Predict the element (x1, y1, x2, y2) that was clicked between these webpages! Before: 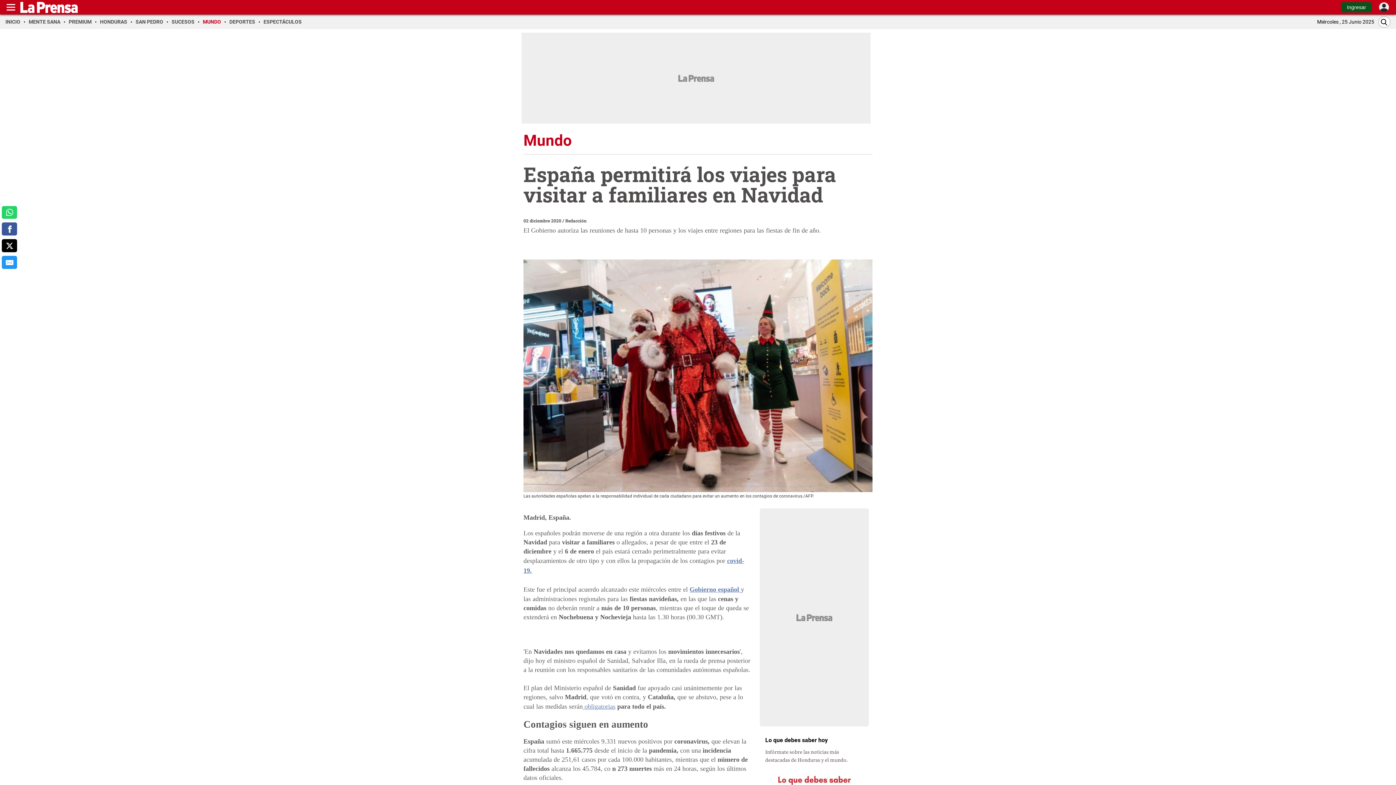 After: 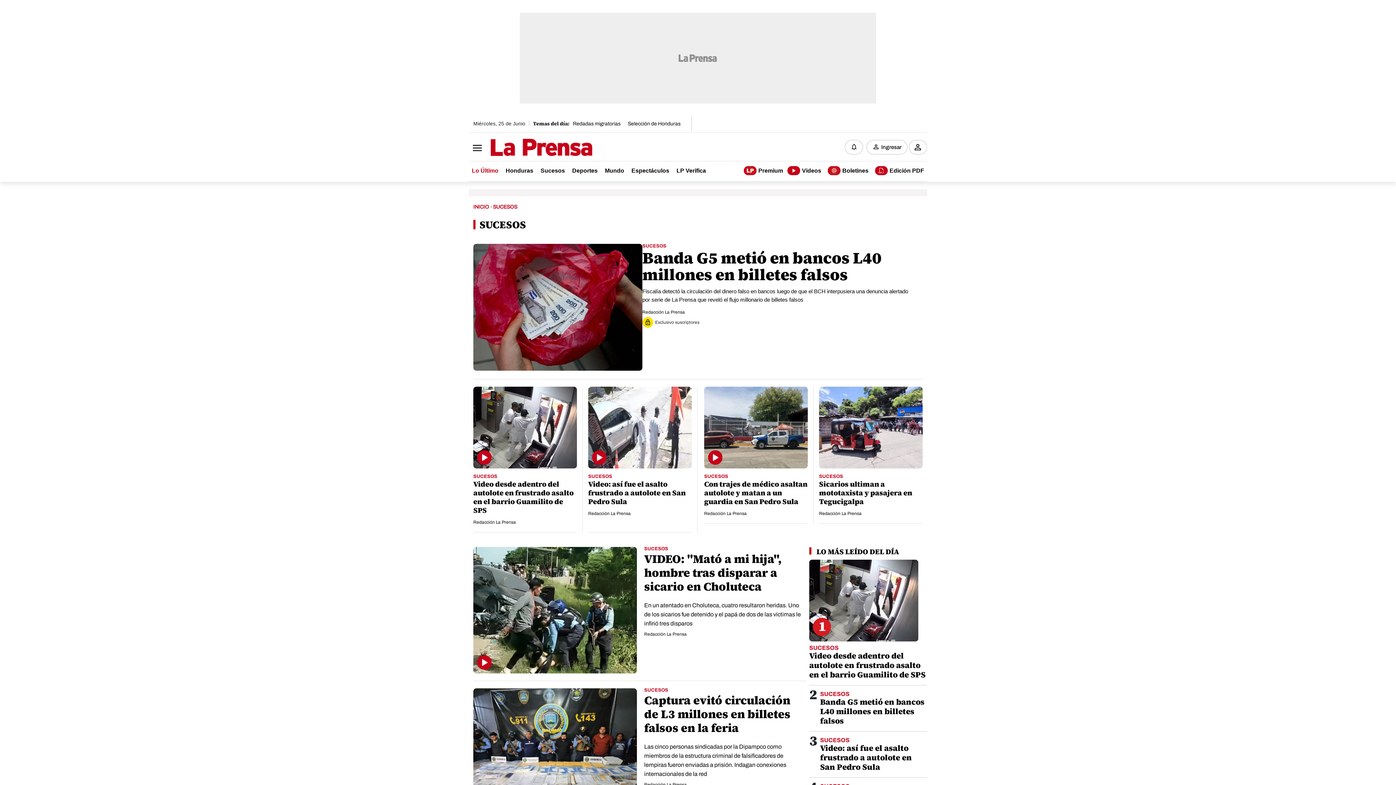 Action: label: SUCESOS bbox: (171, 18, 199, 24)